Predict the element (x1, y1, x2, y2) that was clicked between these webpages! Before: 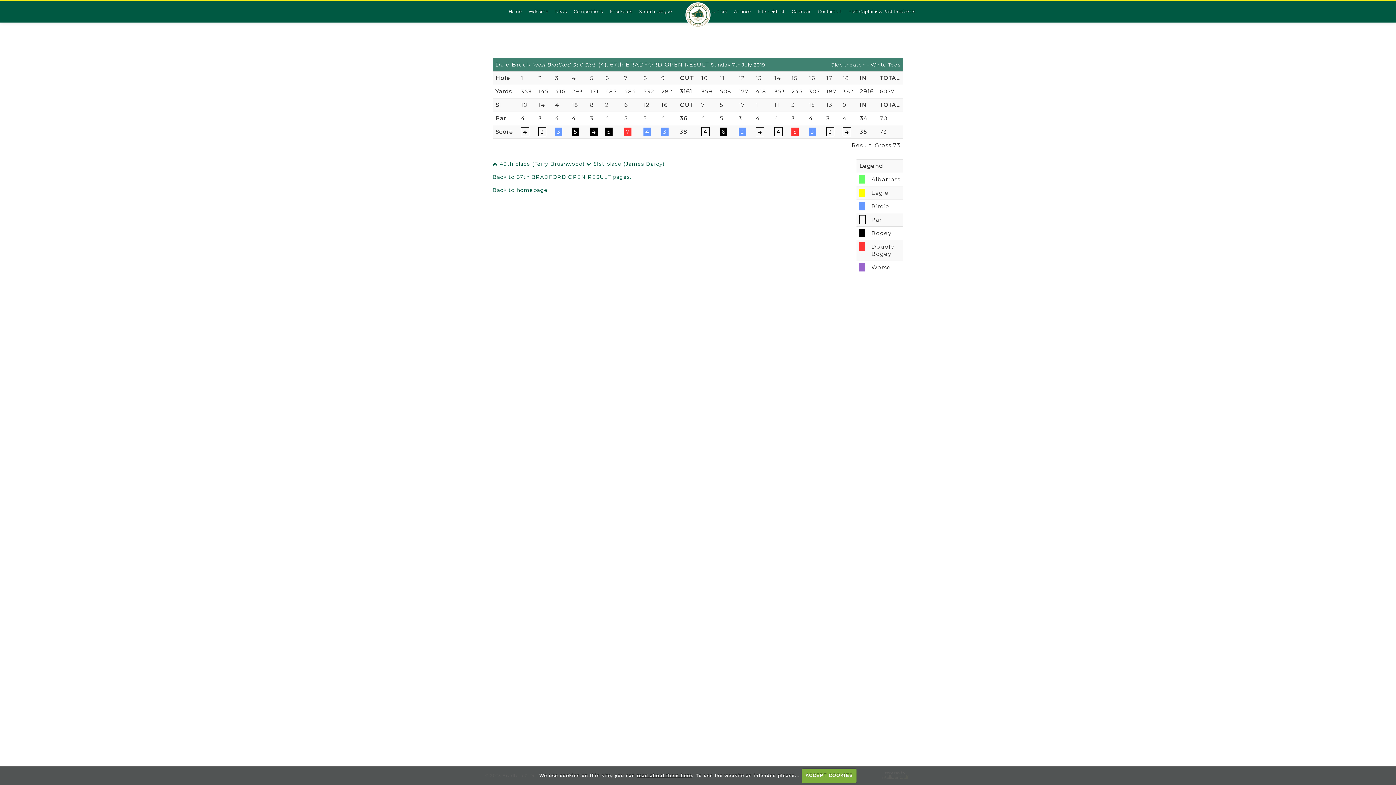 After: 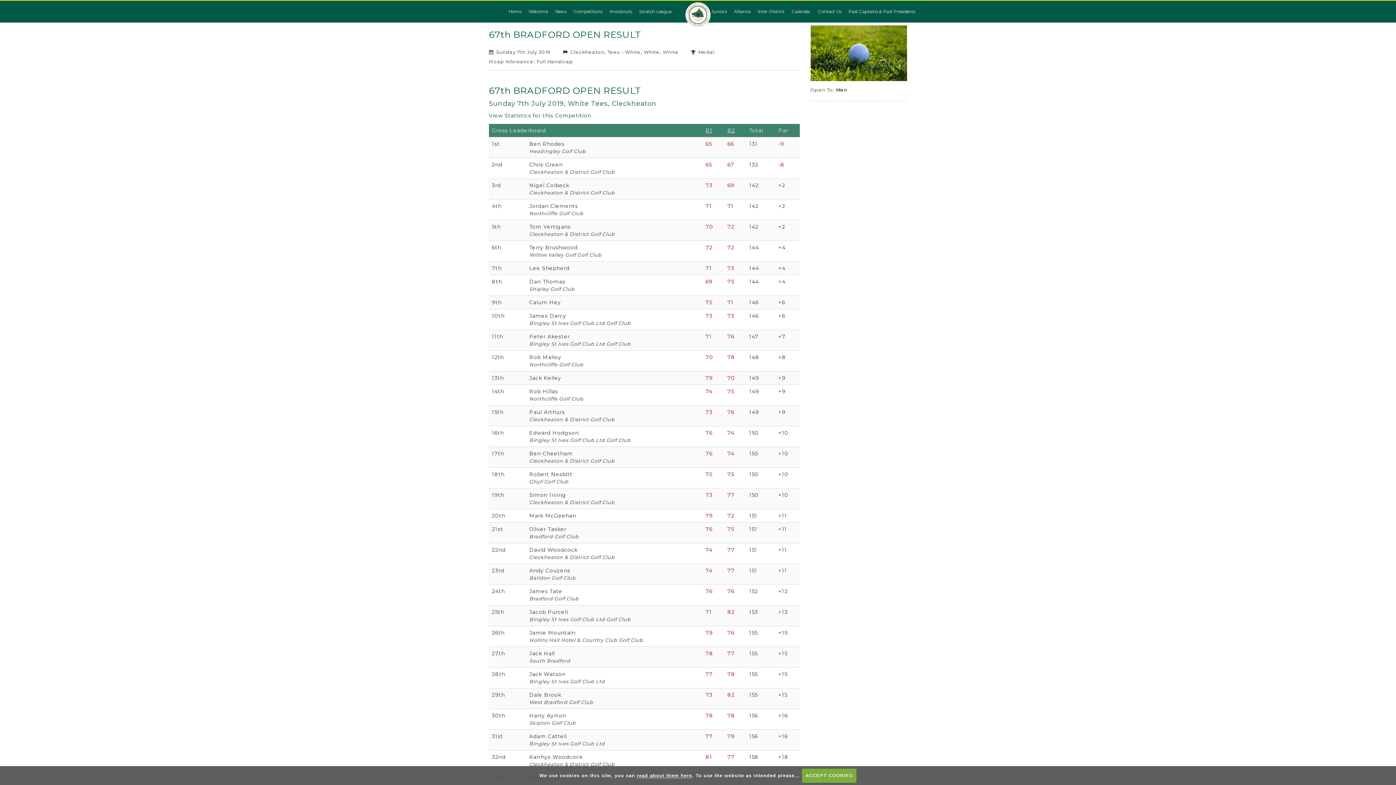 Action: bbox: (492, 173, 631, 180) label: Back to 67th BRADFORD OPEN RESULT pages.